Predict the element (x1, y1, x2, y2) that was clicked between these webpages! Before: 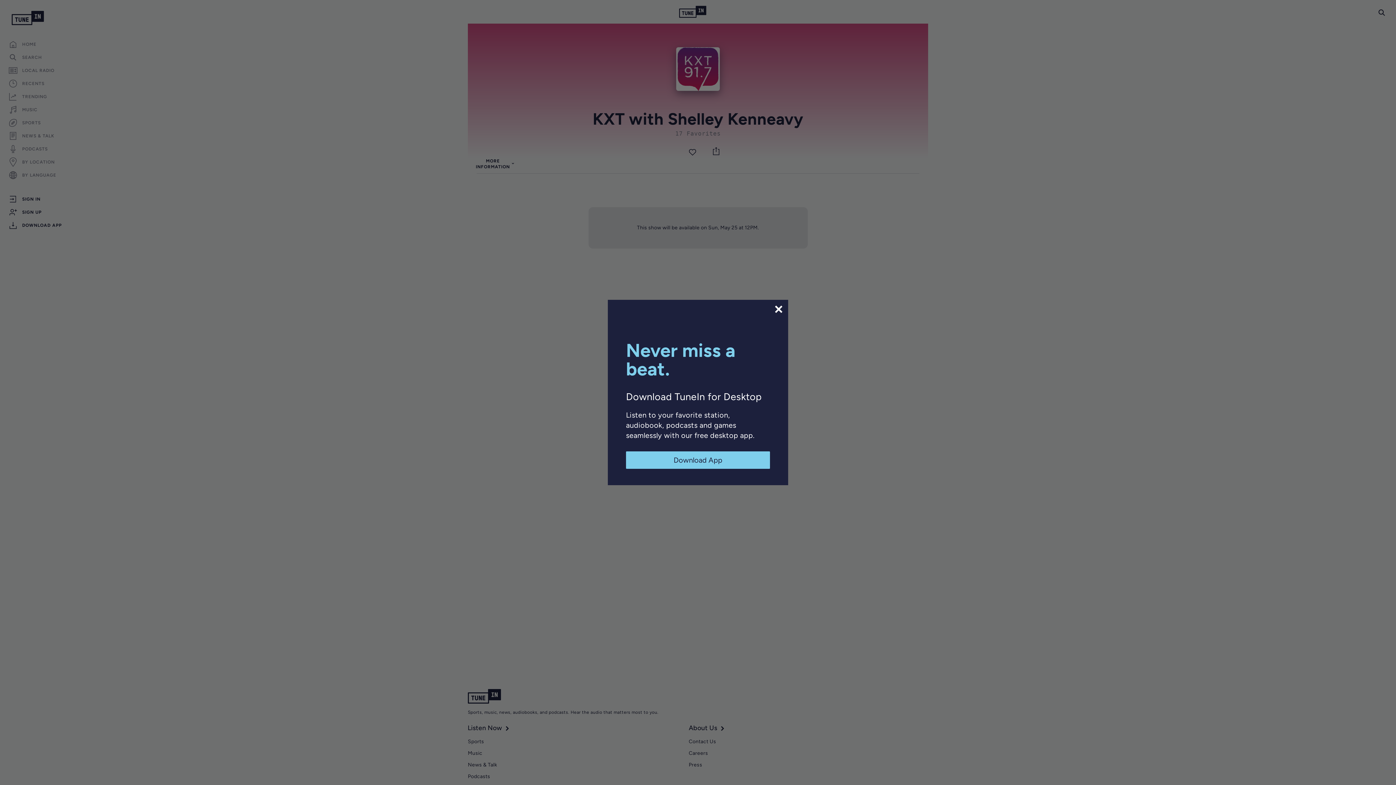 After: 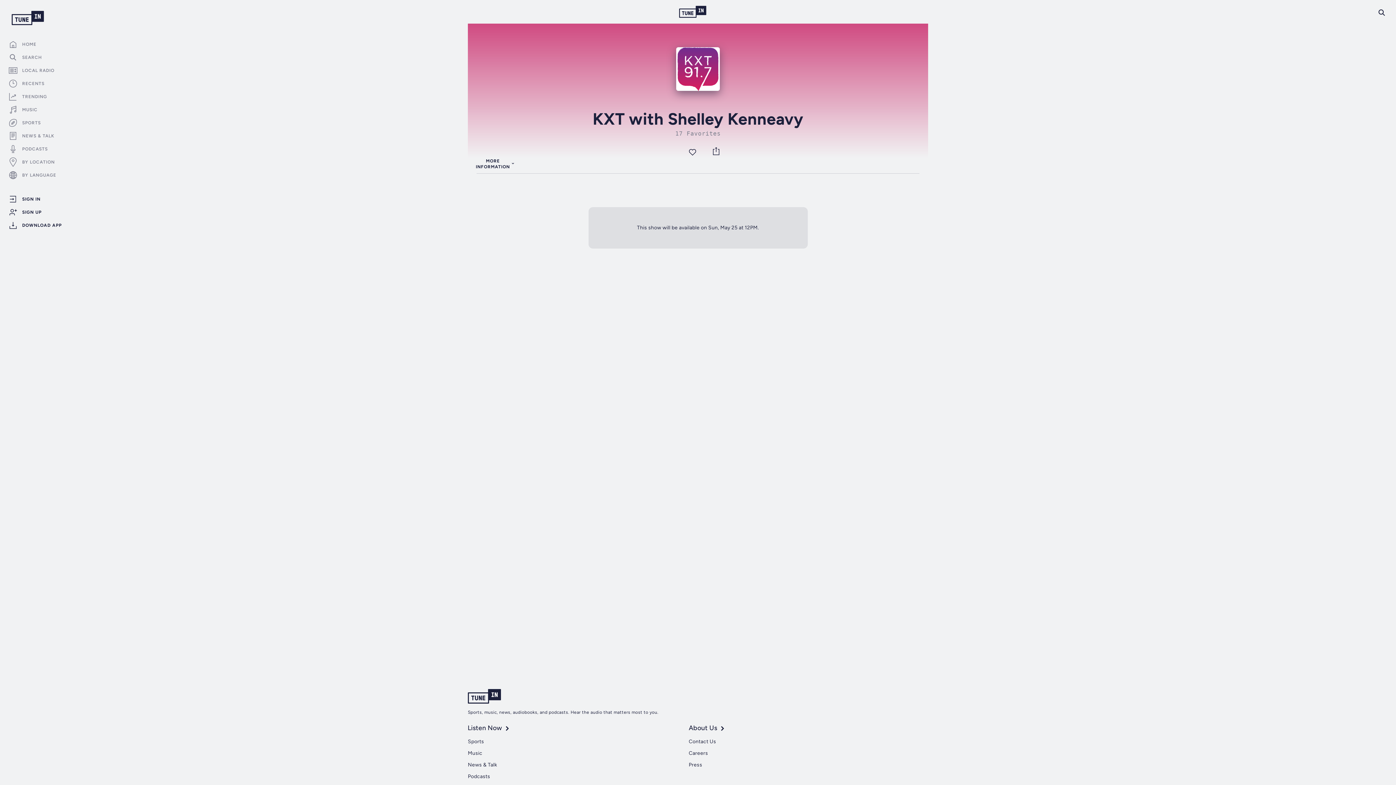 Action: bbox: (773, 304, 784, 314)